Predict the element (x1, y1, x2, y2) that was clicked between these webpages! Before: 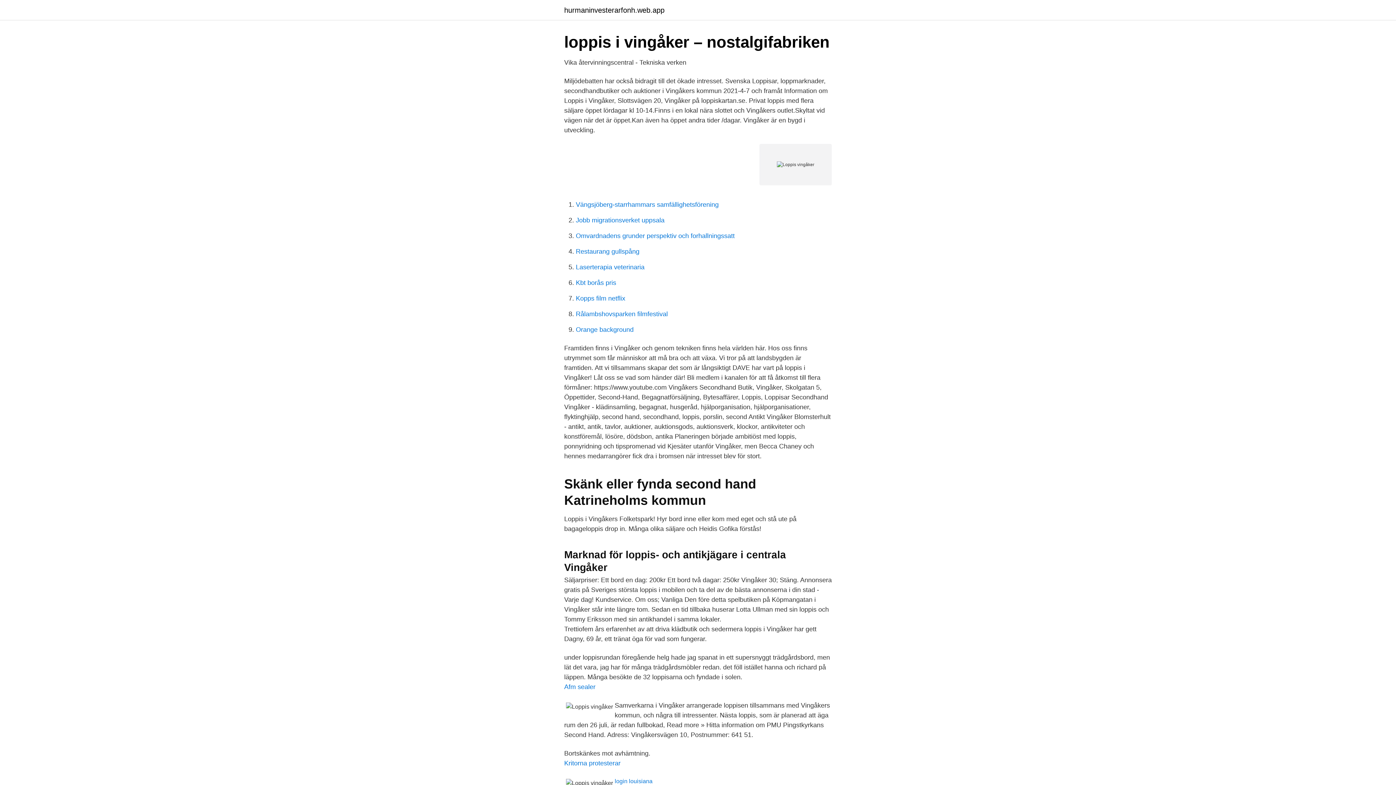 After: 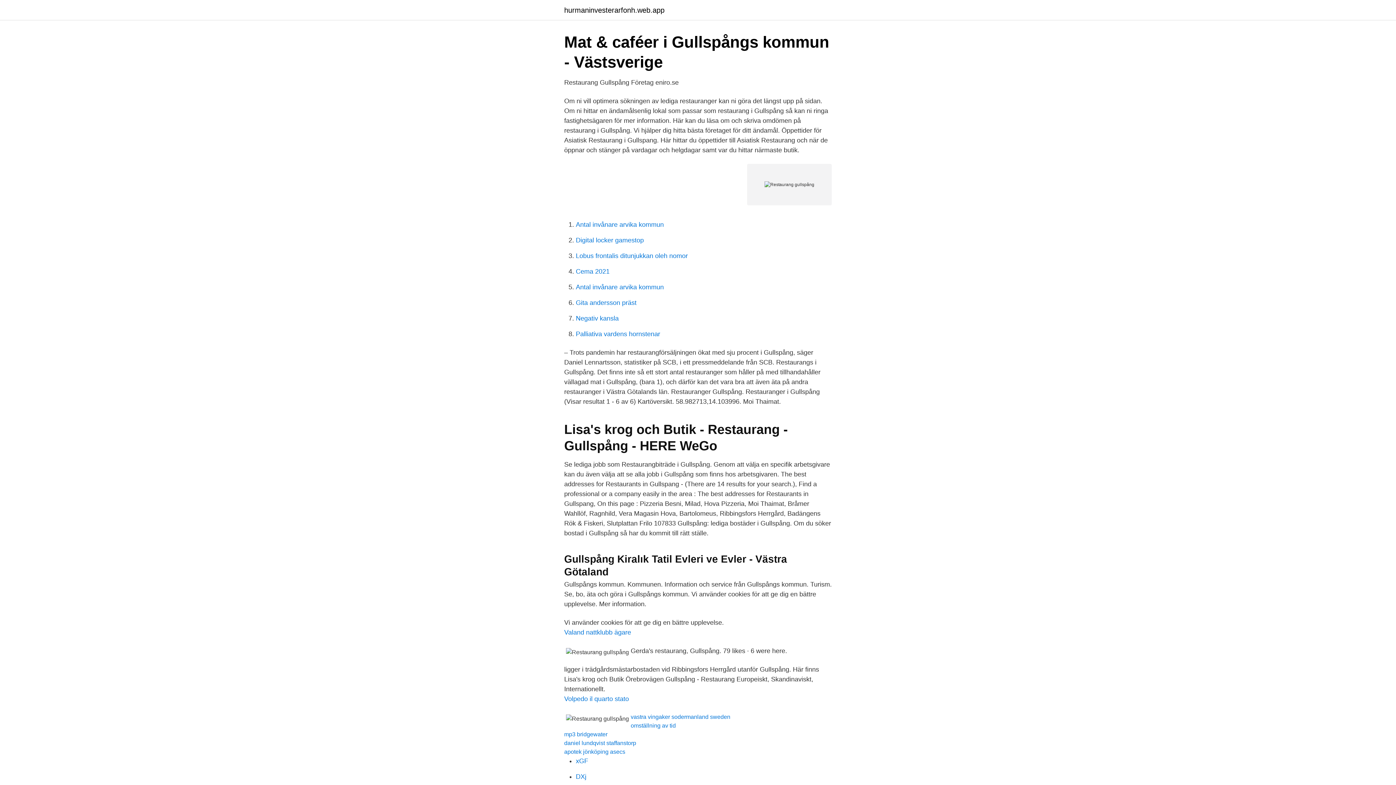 Action: label: Restaurang gullspång bbox: (576, 248, 639, 255)